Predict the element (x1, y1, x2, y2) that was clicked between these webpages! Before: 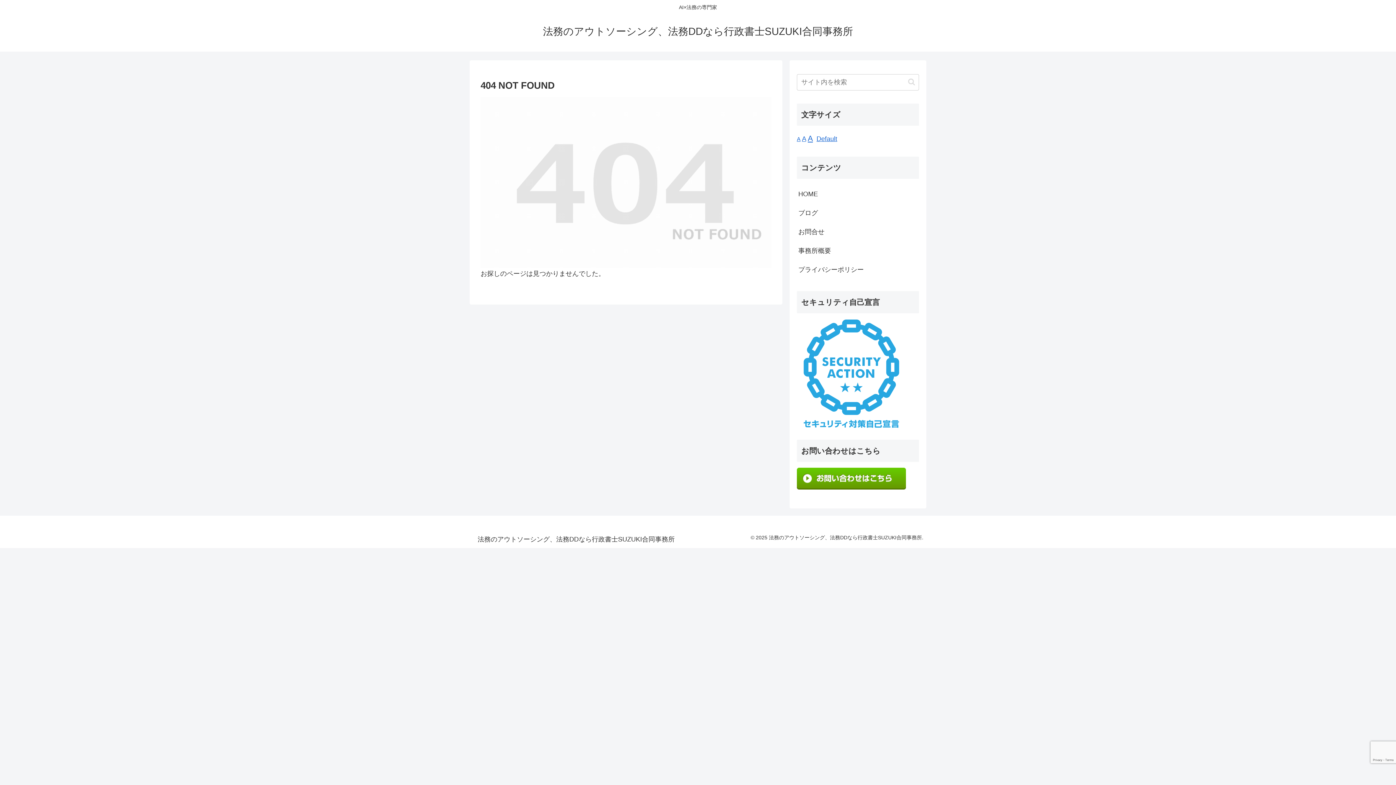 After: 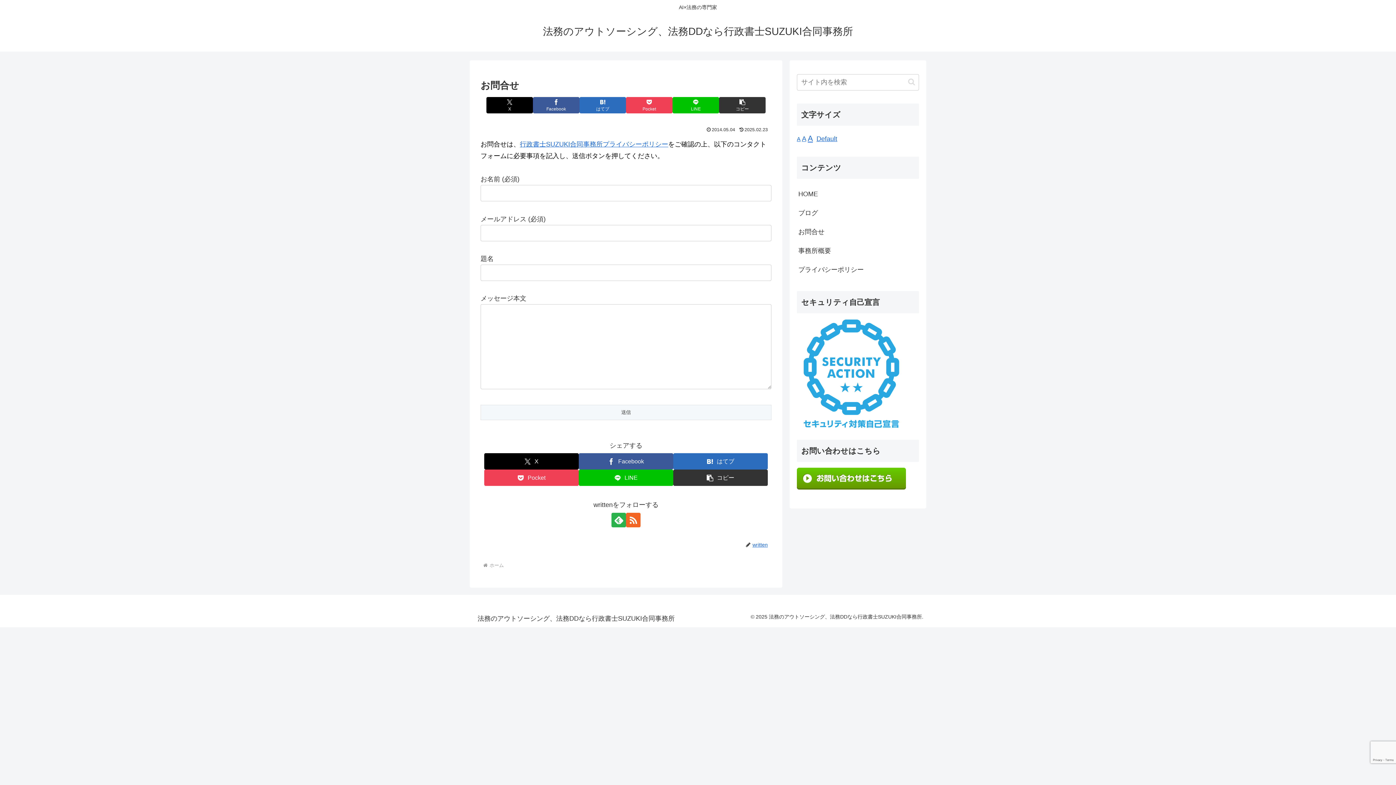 Action: bbox: (797, 222, 919, 241) label: お問合せ